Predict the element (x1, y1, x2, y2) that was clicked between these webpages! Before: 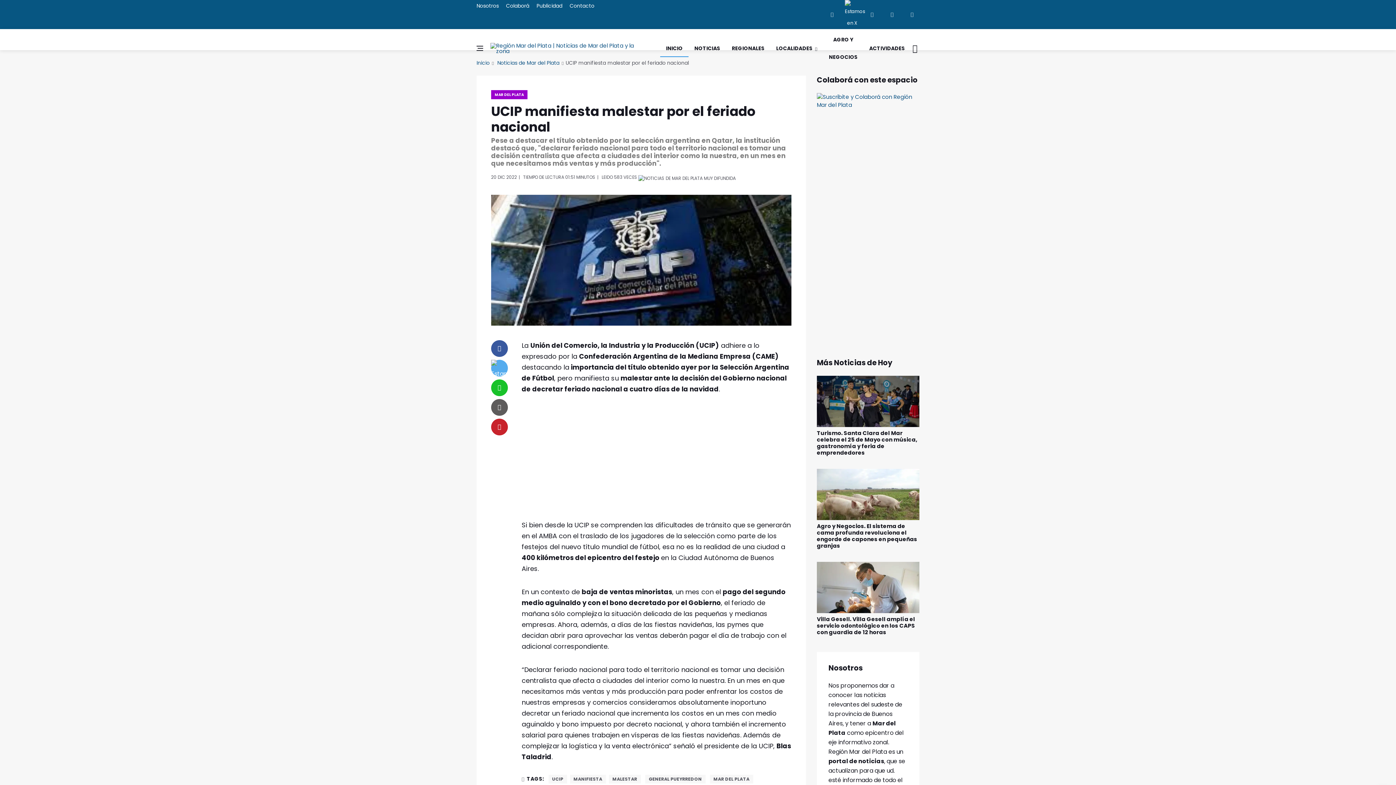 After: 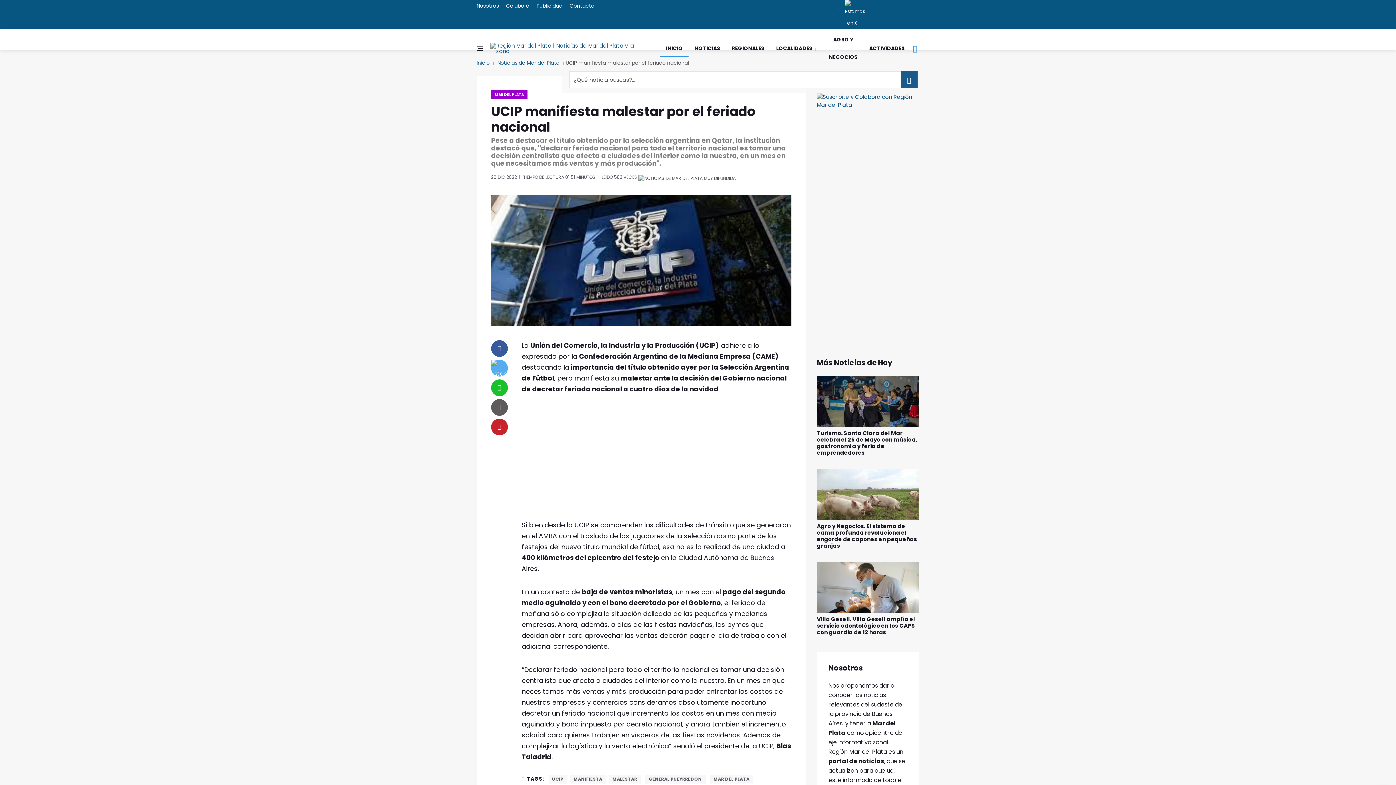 Action: bbox: (910, 39, 919, 57)